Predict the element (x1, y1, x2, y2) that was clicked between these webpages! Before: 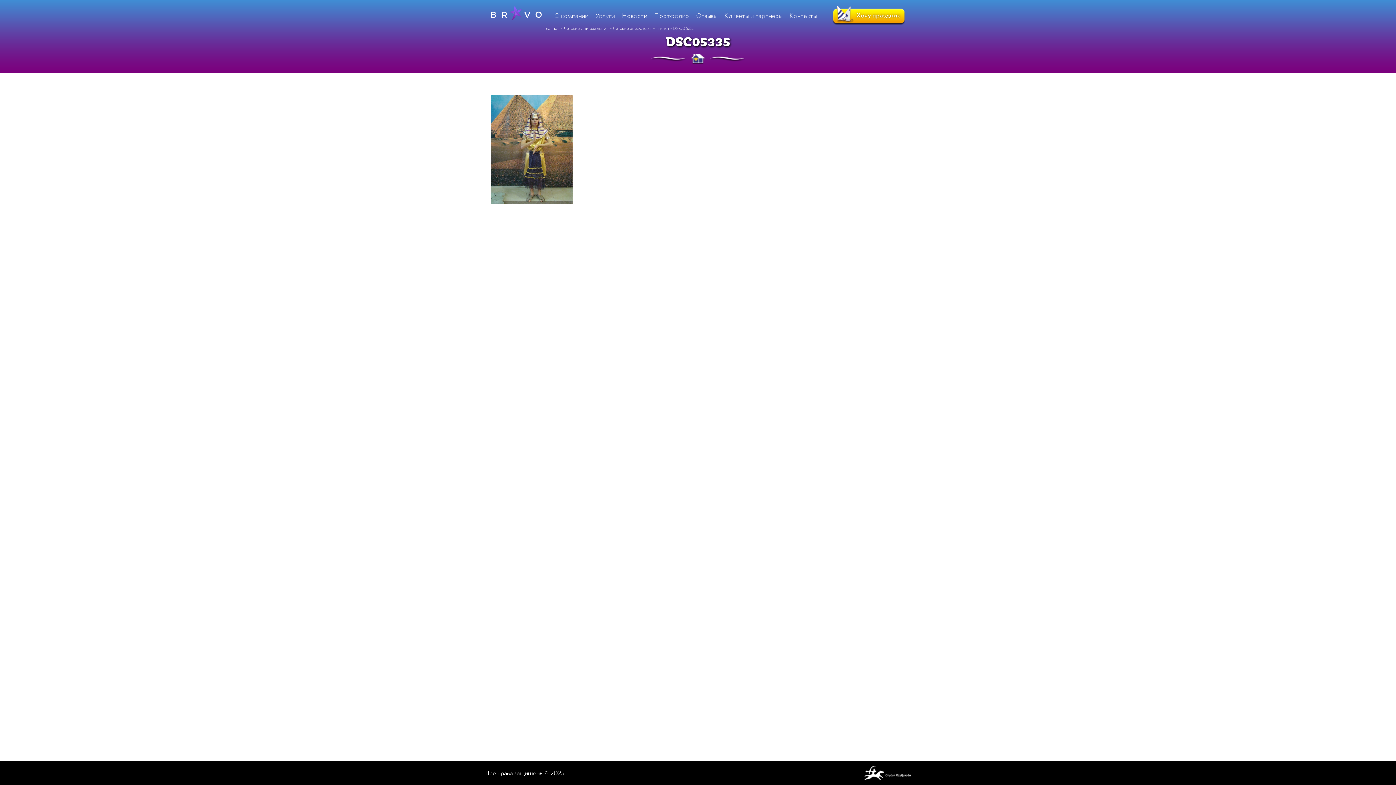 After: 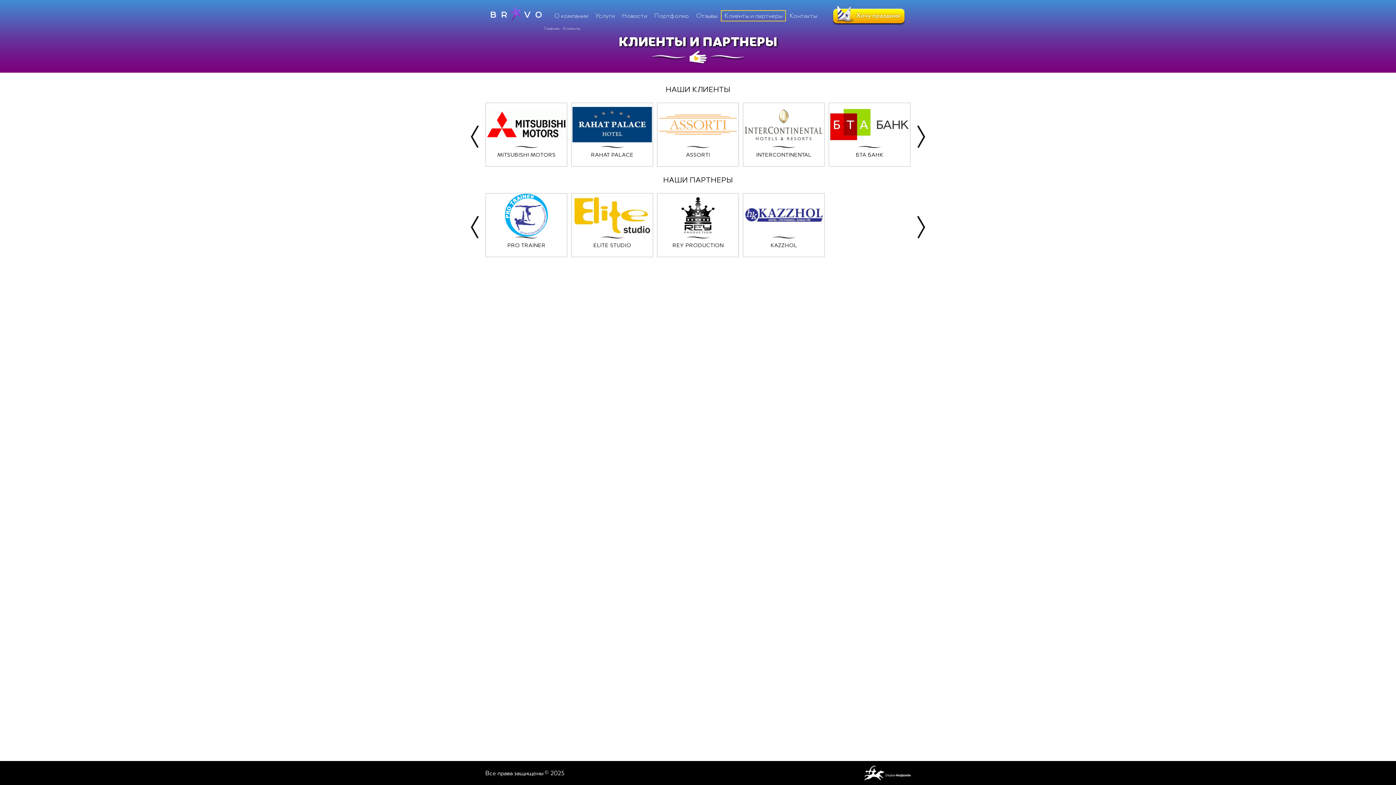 Action: bbox: (721, 10, 786, 21) label: Клиенты и партнеры